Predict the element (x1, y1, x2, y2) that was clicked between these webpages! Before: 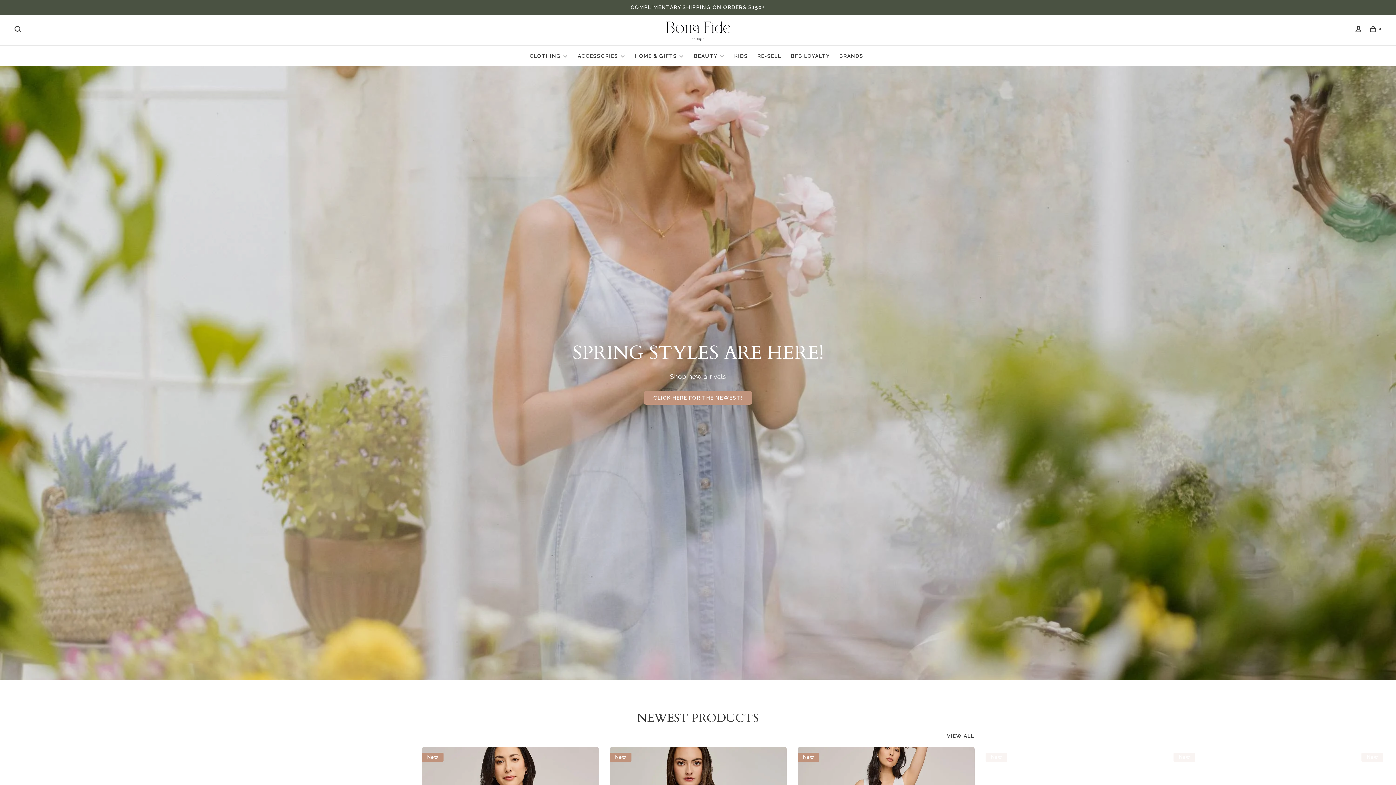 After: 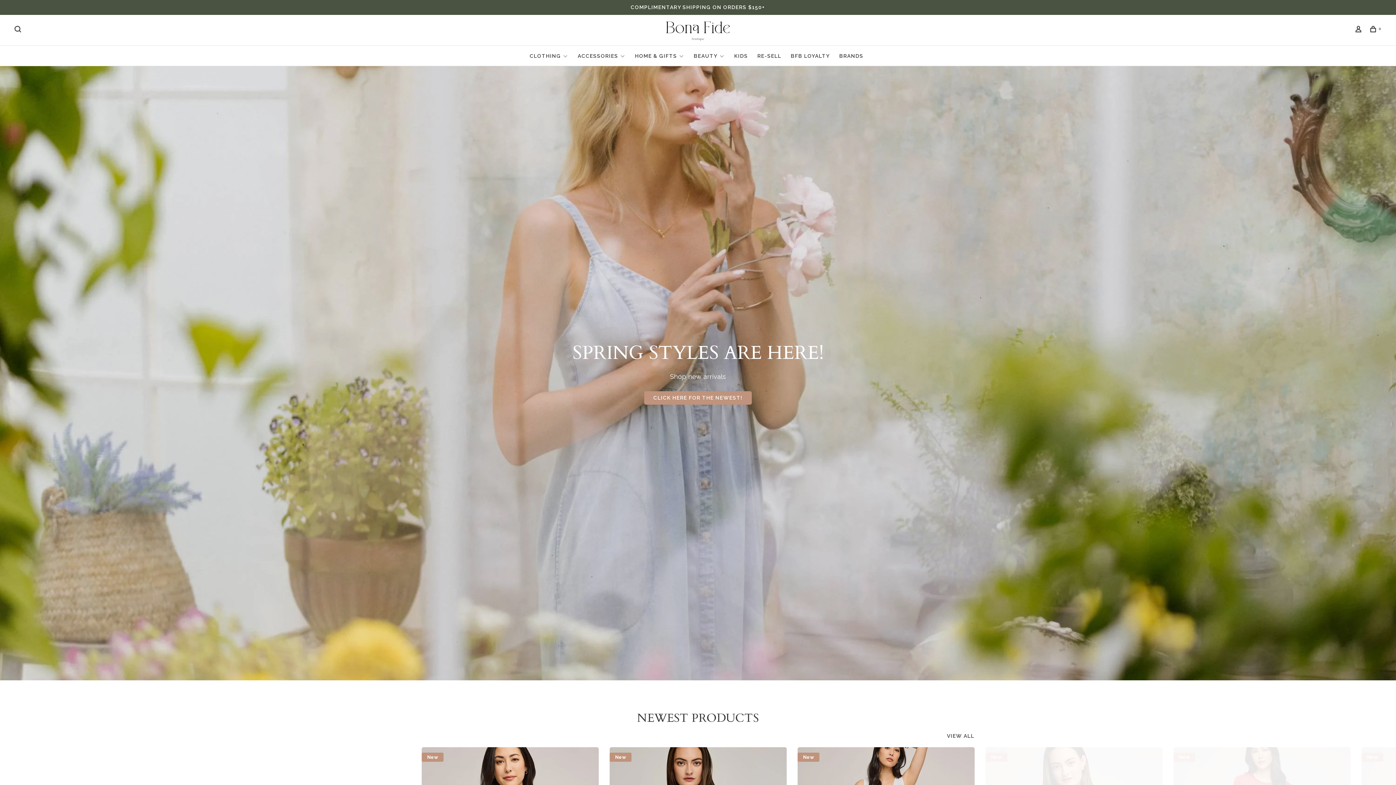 Action: bbox: (665, 25, 731, 36)